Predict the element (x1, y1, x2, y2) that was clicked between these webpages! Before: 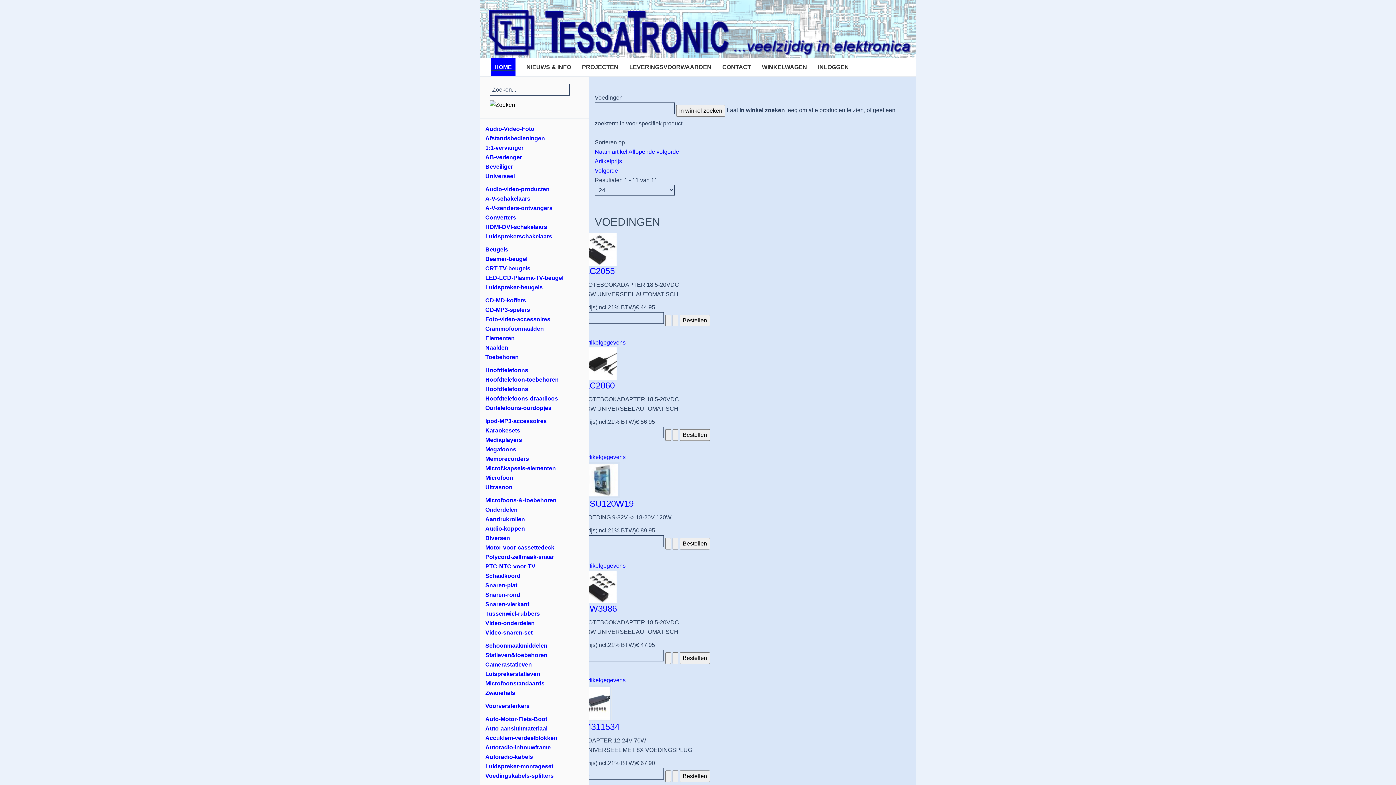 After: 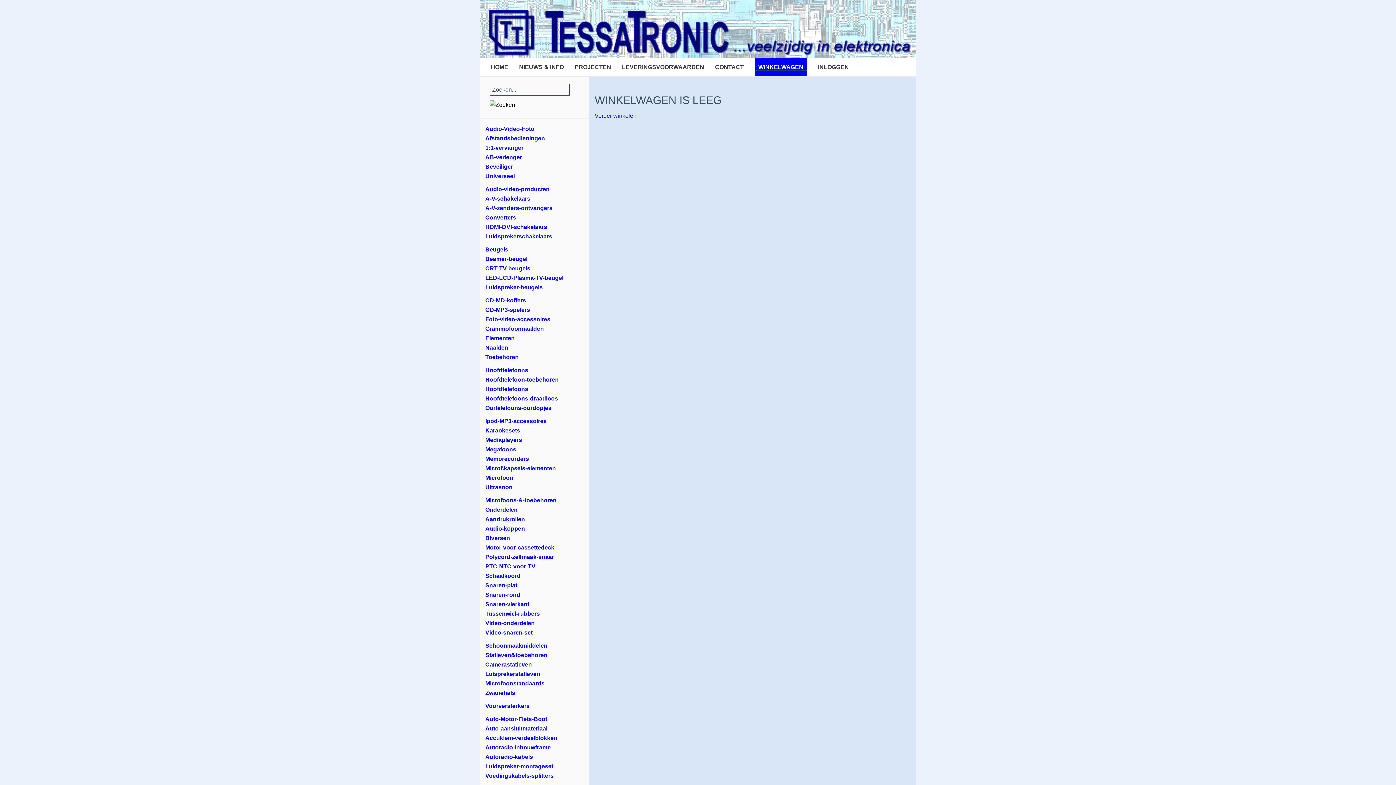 Action: bbox: (762, 58, 807, 76) label: WINKELWAGEN